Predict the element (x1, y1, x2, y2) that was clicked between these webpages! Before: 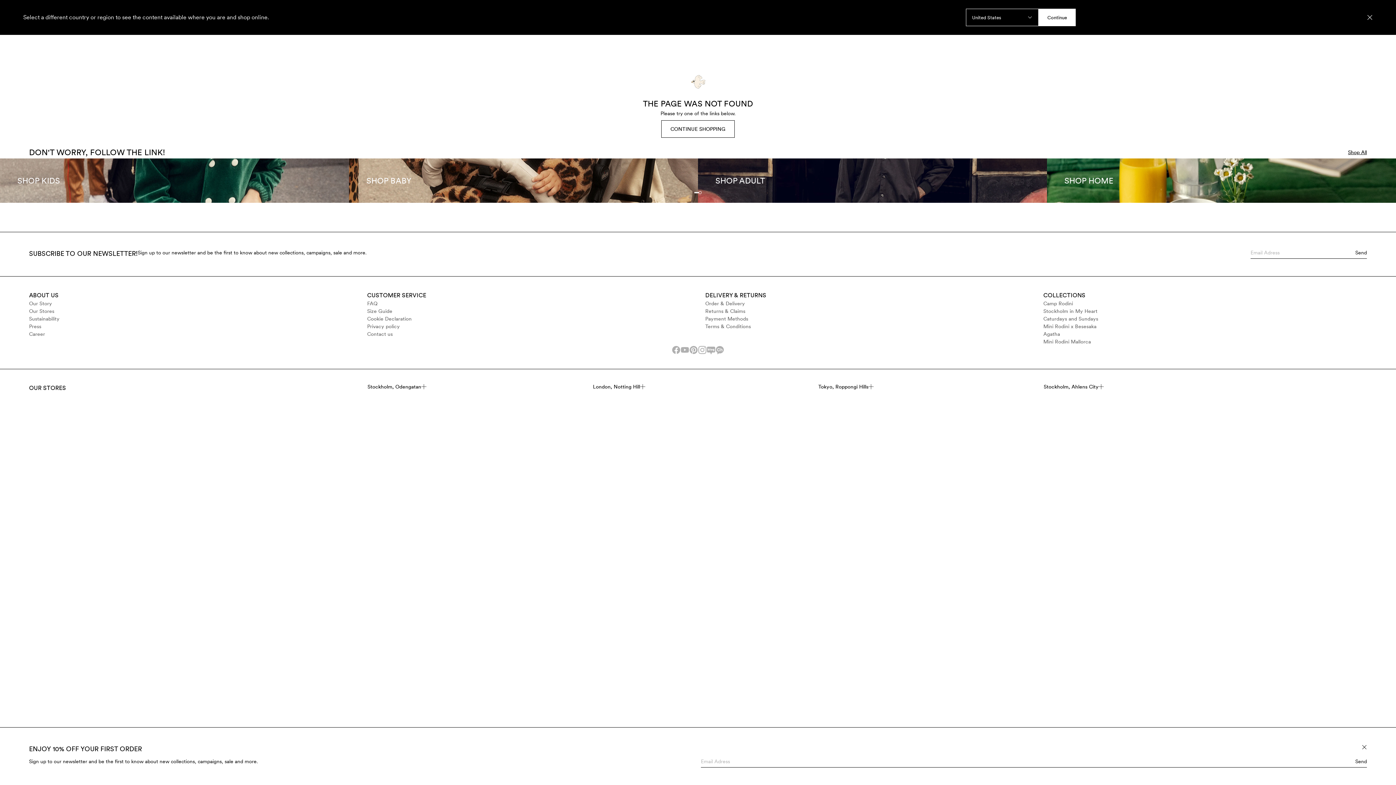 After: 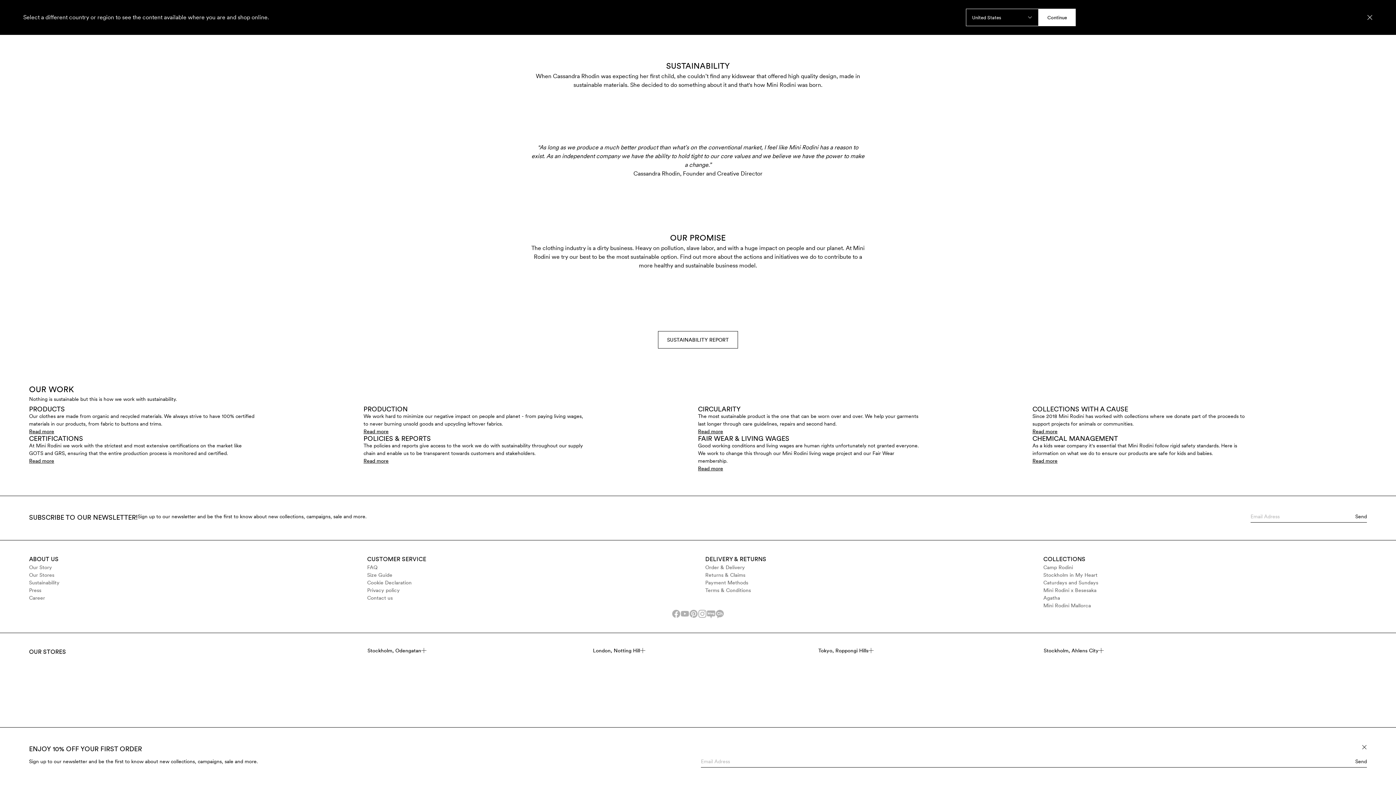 Action: label: Sustainability bbox: (29, 315, 352, 322)